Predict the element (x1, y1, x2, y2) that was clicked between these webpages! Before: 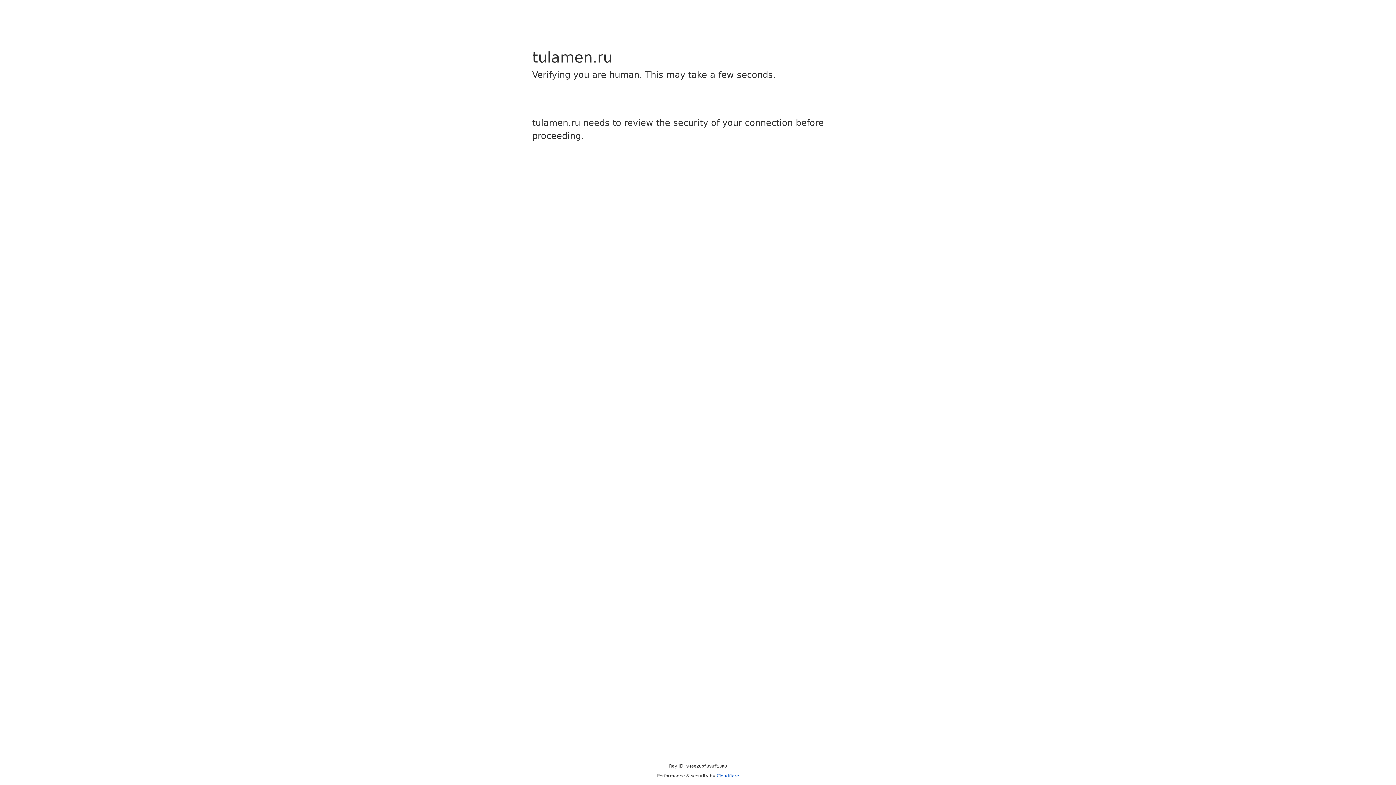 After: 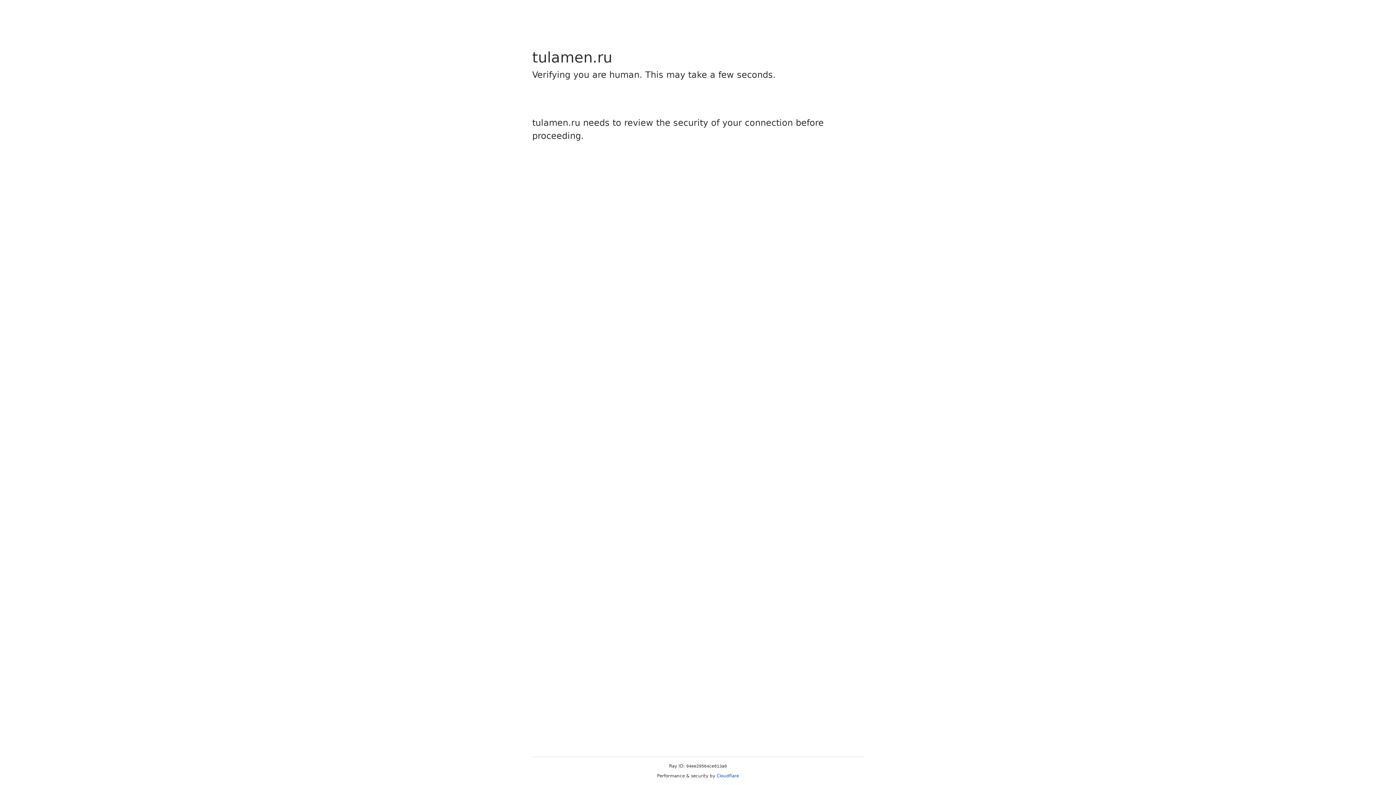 Action: bbox: (716, 773, 739, 778) label: Cloudflare